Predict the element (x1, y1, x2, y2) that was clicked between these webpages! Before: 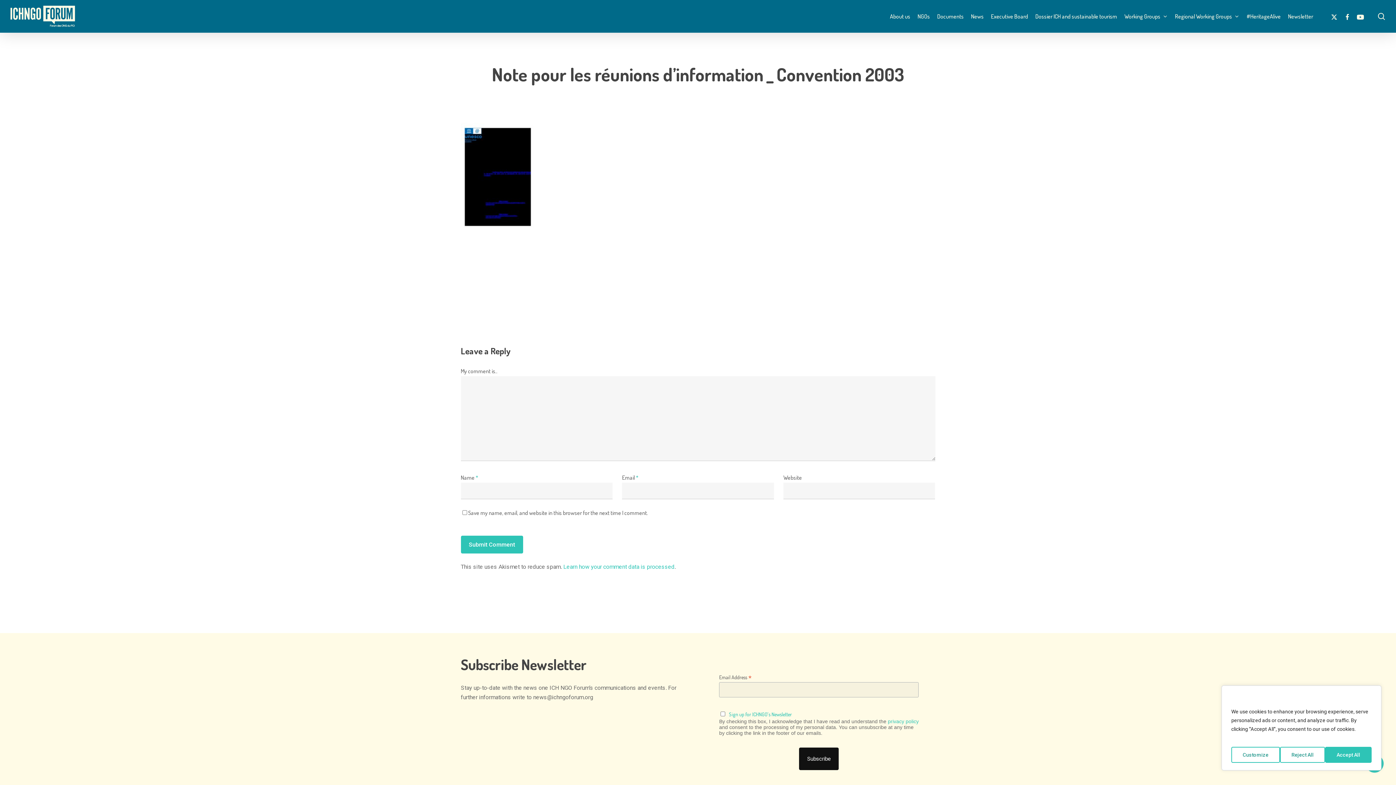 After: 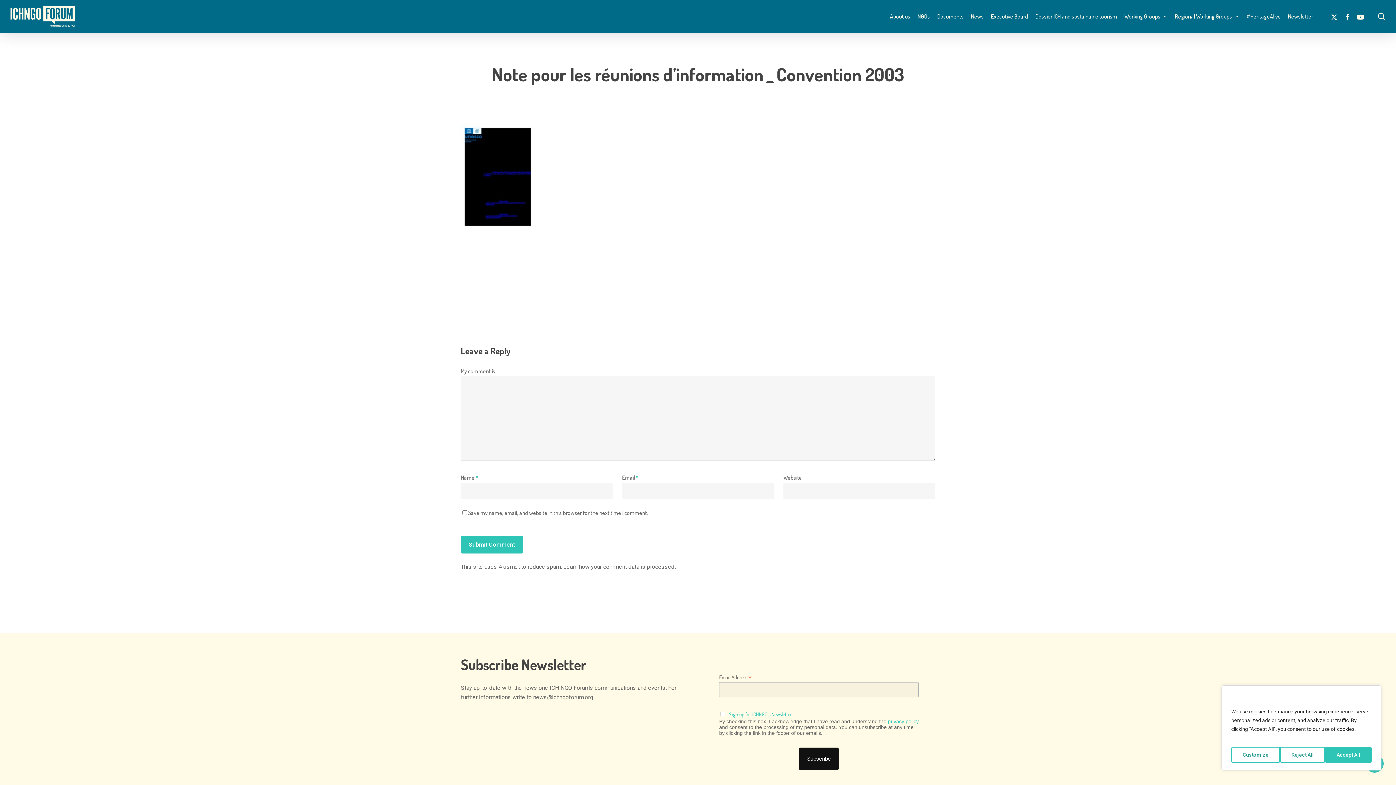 Action: label: Learn how your comment data is processed bbox: (563, 563, 674, 570)